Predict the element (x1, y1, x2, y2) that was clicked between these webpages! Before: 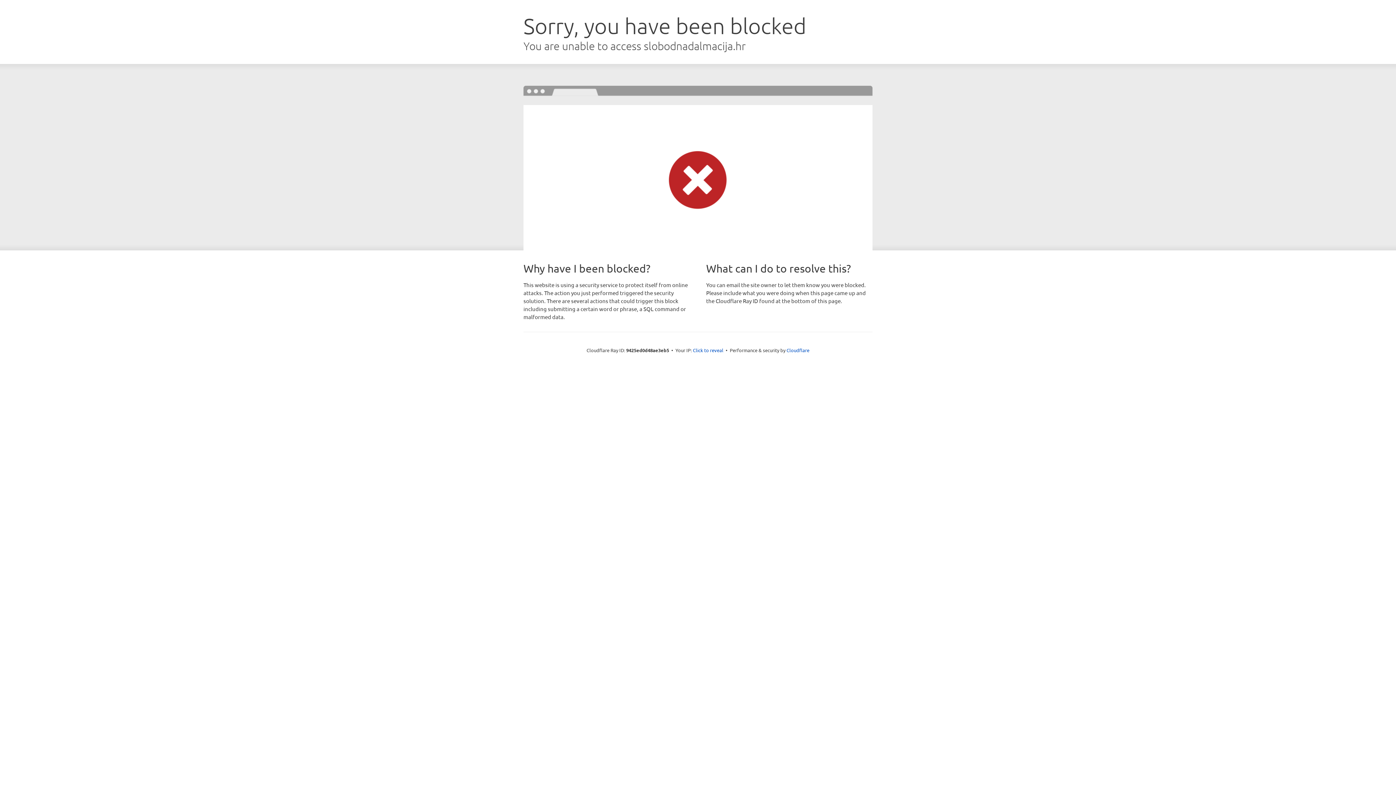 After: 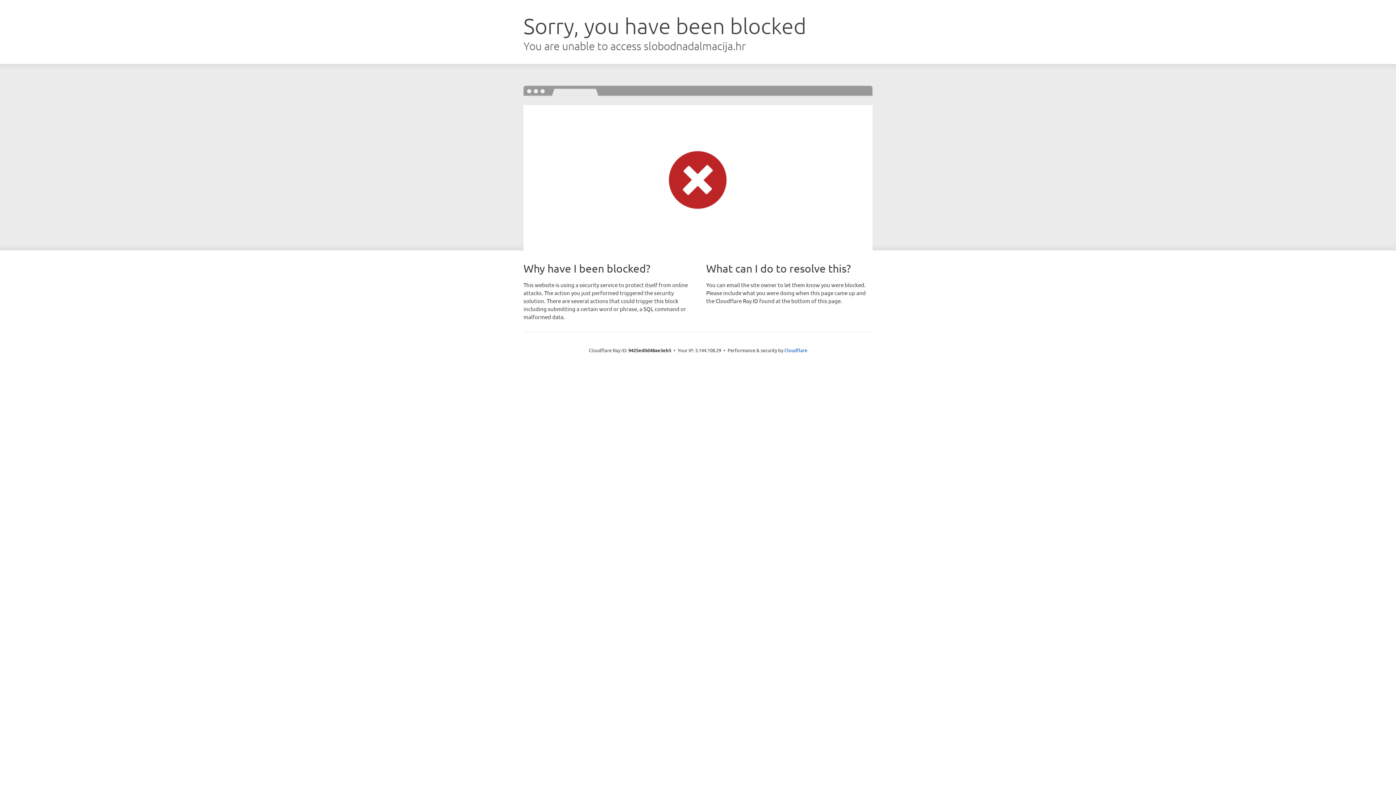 Action: bbox: (693, 346, 723, 353) label: Click to reveal